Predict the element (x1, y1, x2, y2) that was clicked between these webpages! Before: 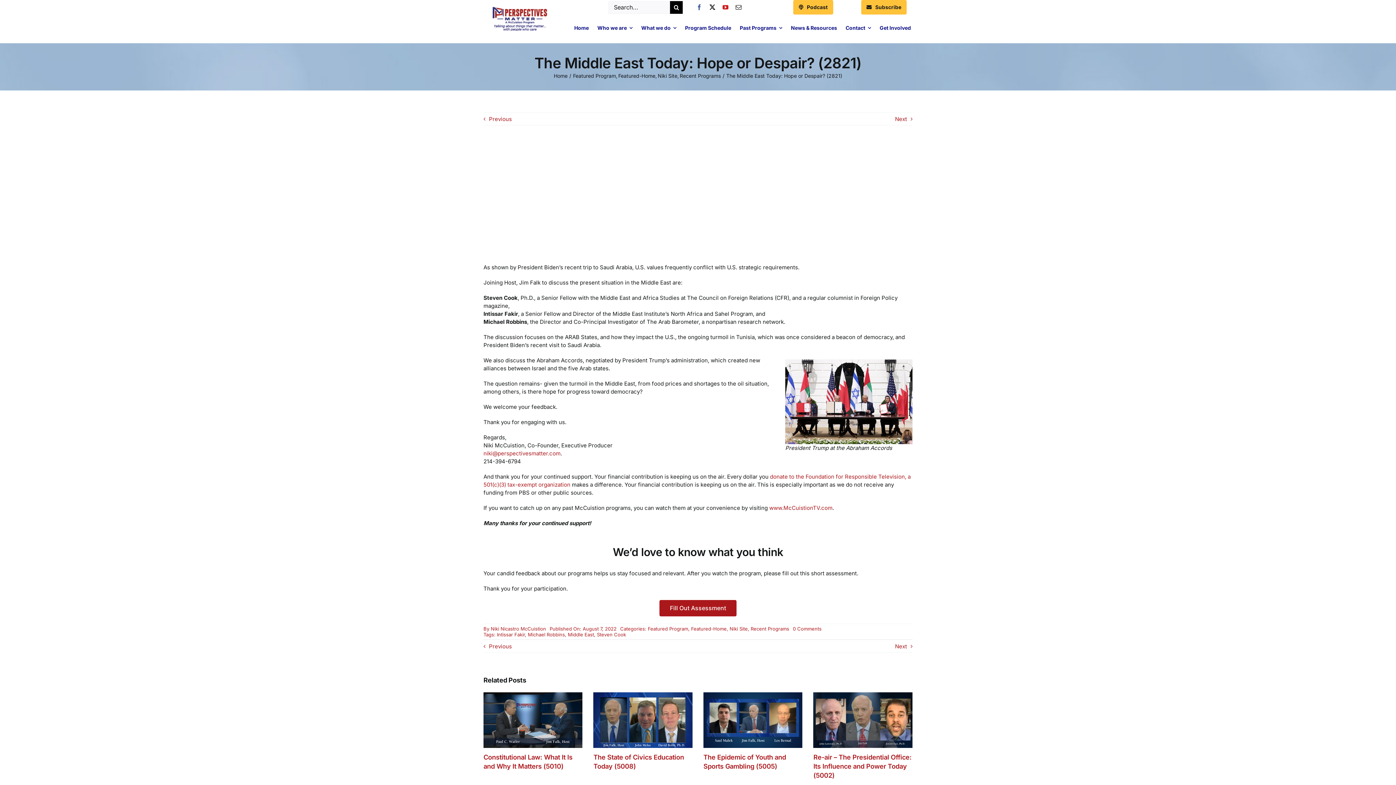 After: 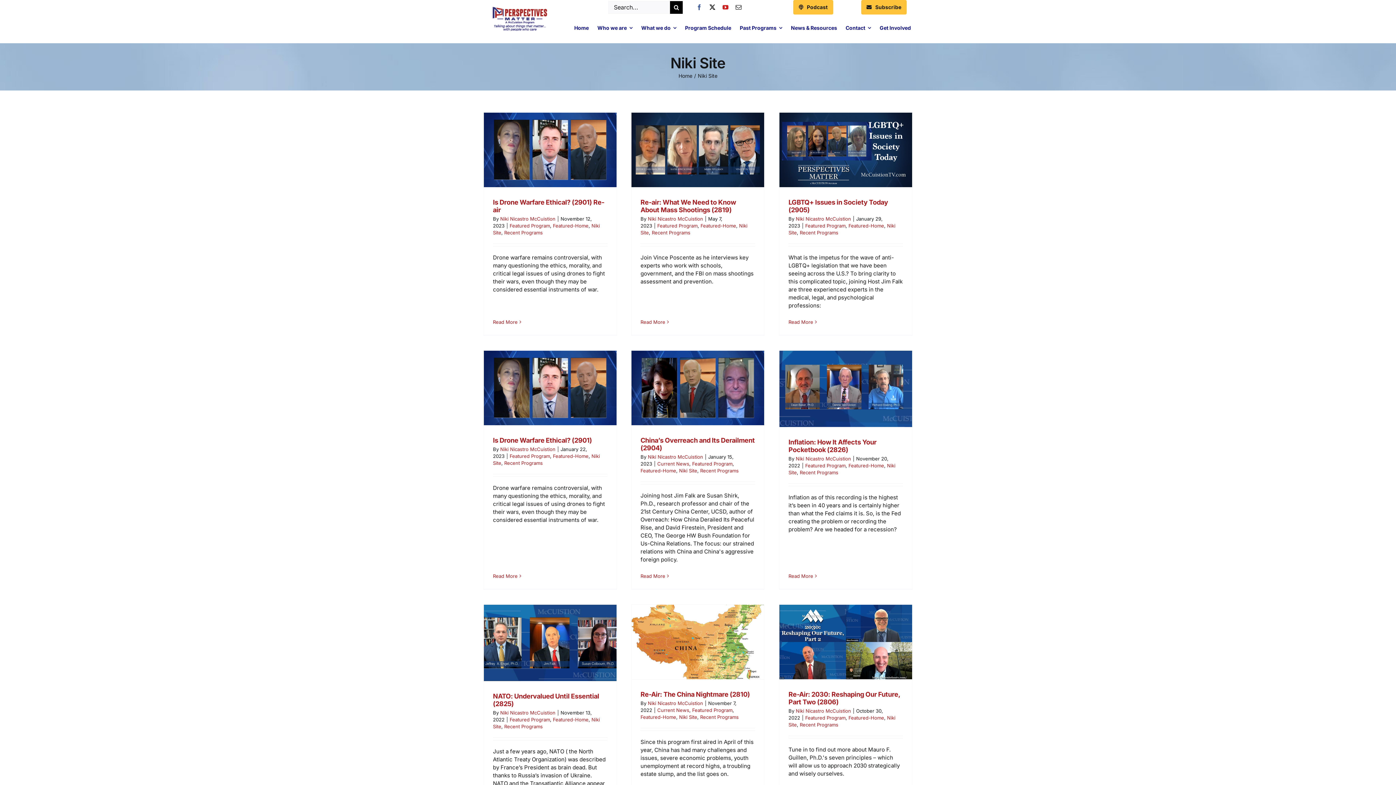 Action: bbox: (729, 626, 747, 632) label: Niki Site